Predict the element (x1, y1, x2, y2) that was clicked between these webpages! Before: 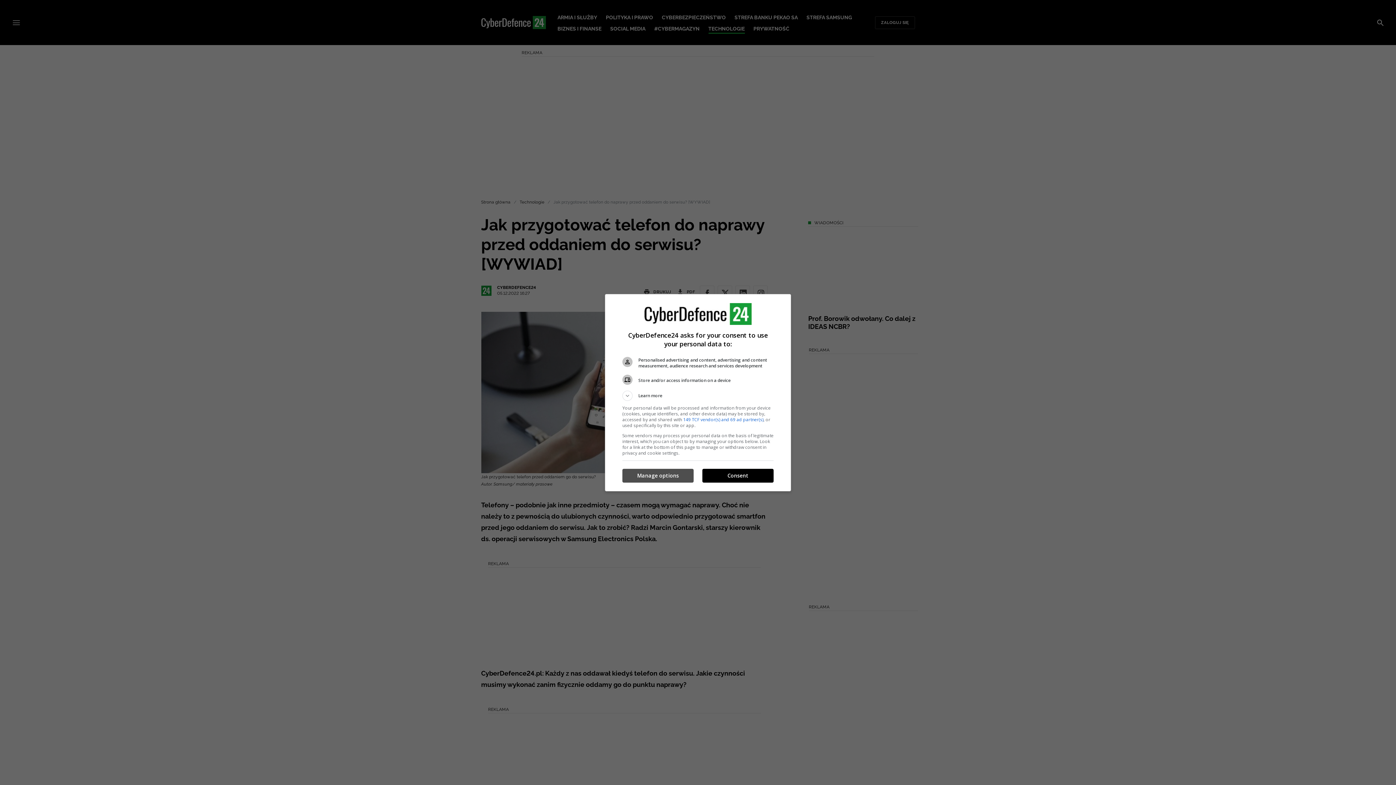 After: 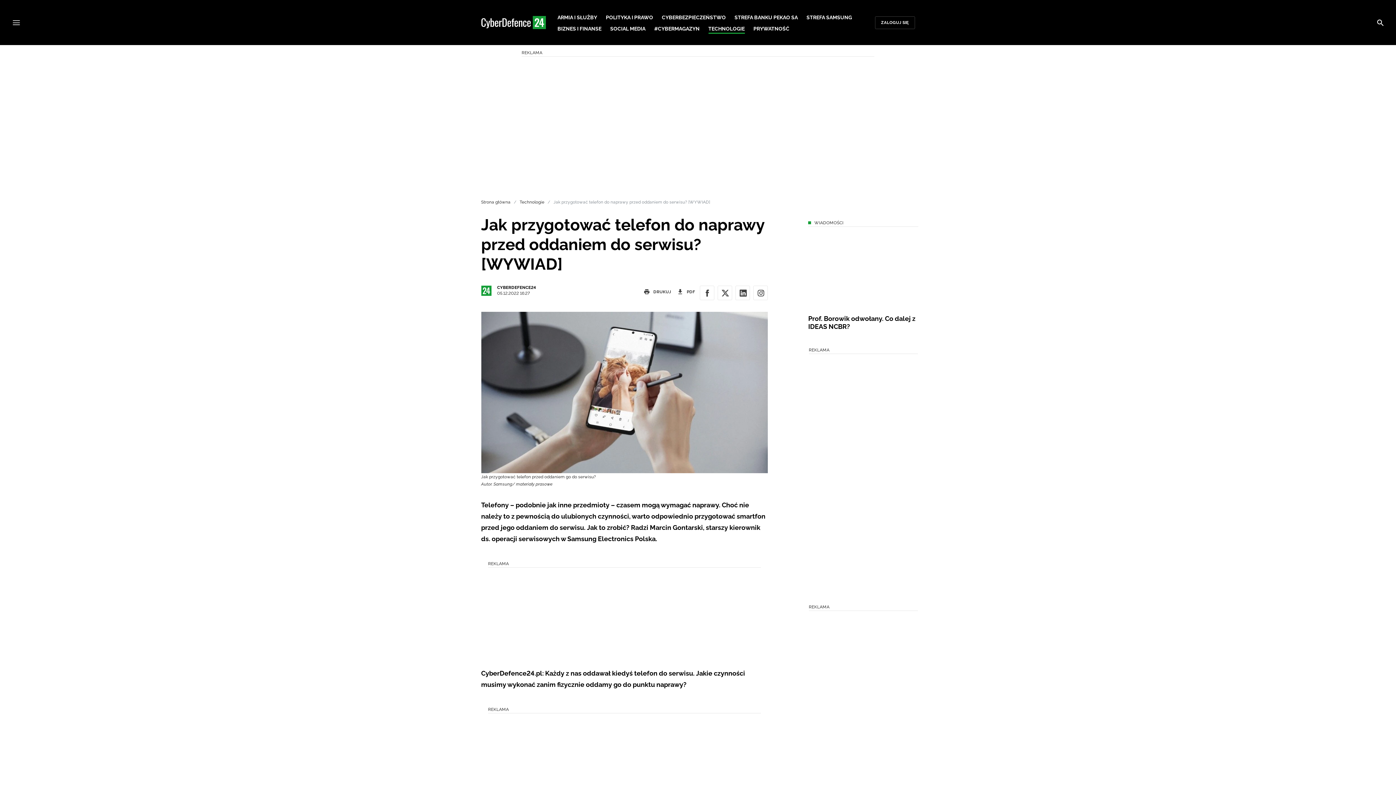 Action: bbox: (702, 469, 773, 482) label: Consent